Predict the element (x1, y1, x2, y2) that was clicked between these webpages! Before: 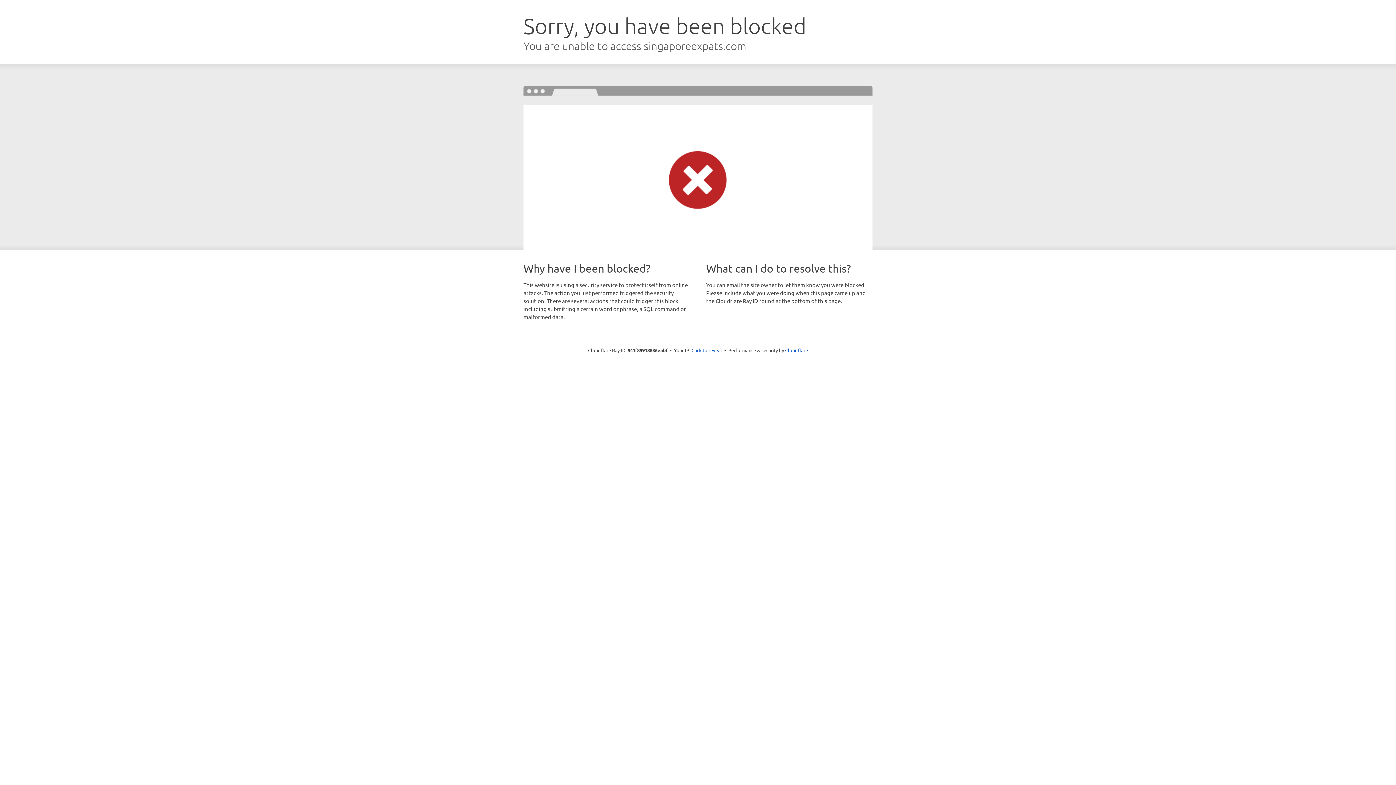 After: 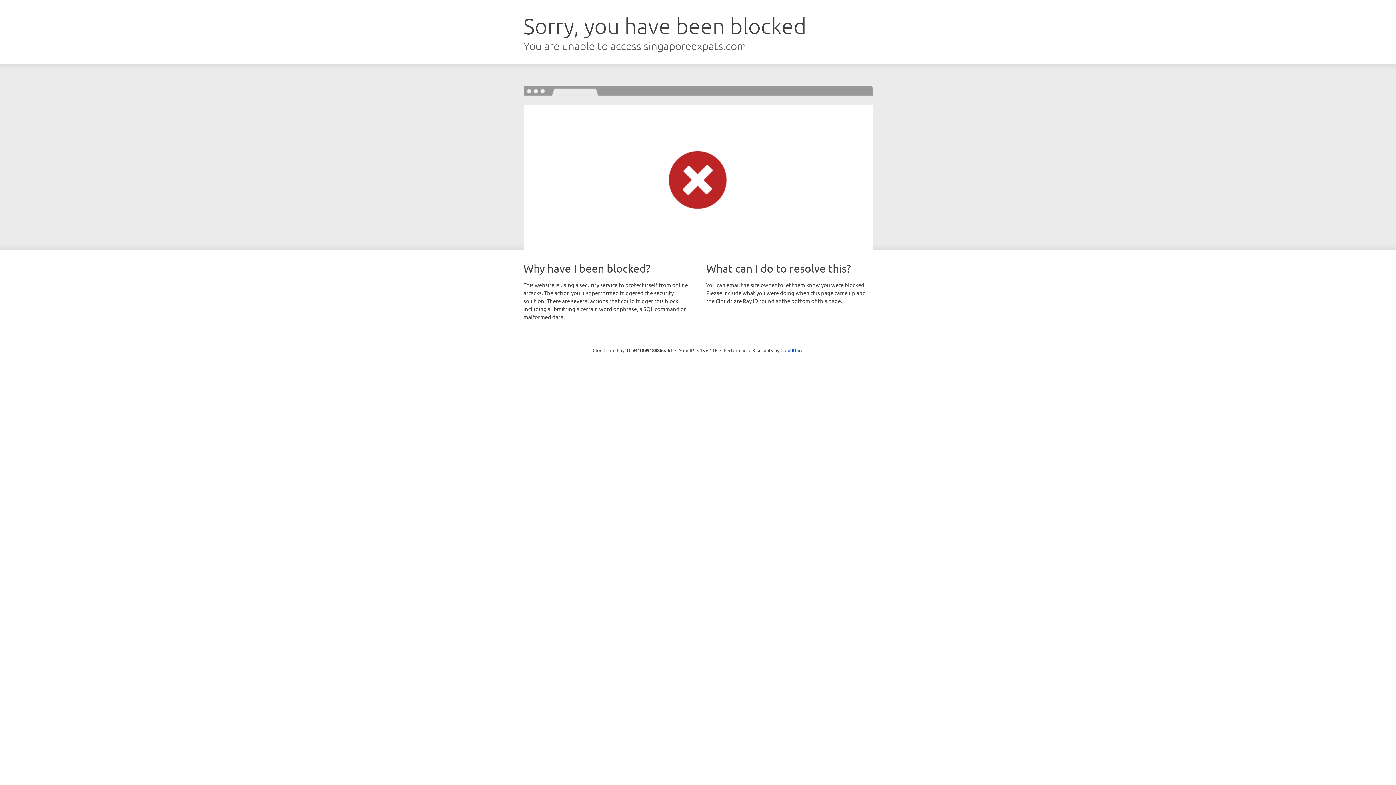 Action: bbox: (691, 346, 722, 353) label: Click to reveal